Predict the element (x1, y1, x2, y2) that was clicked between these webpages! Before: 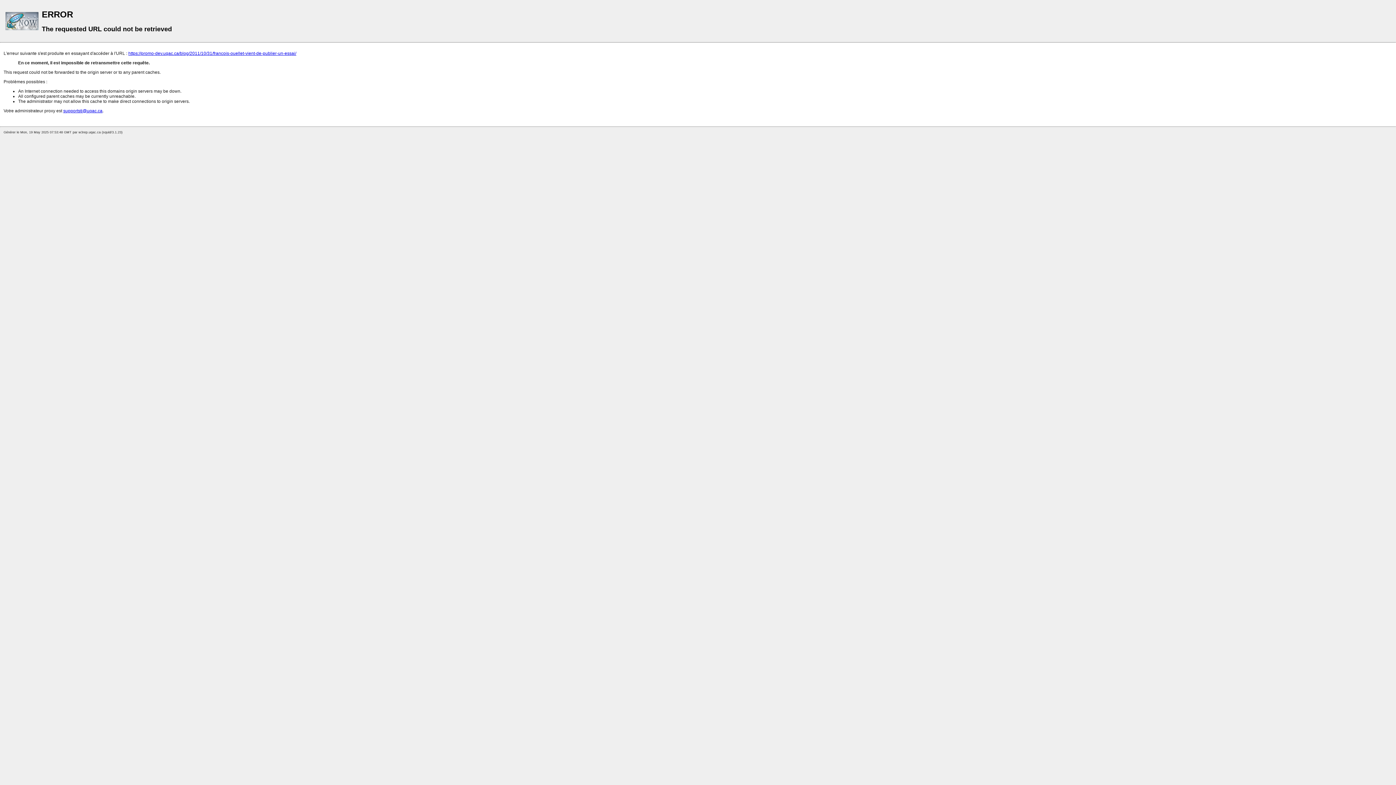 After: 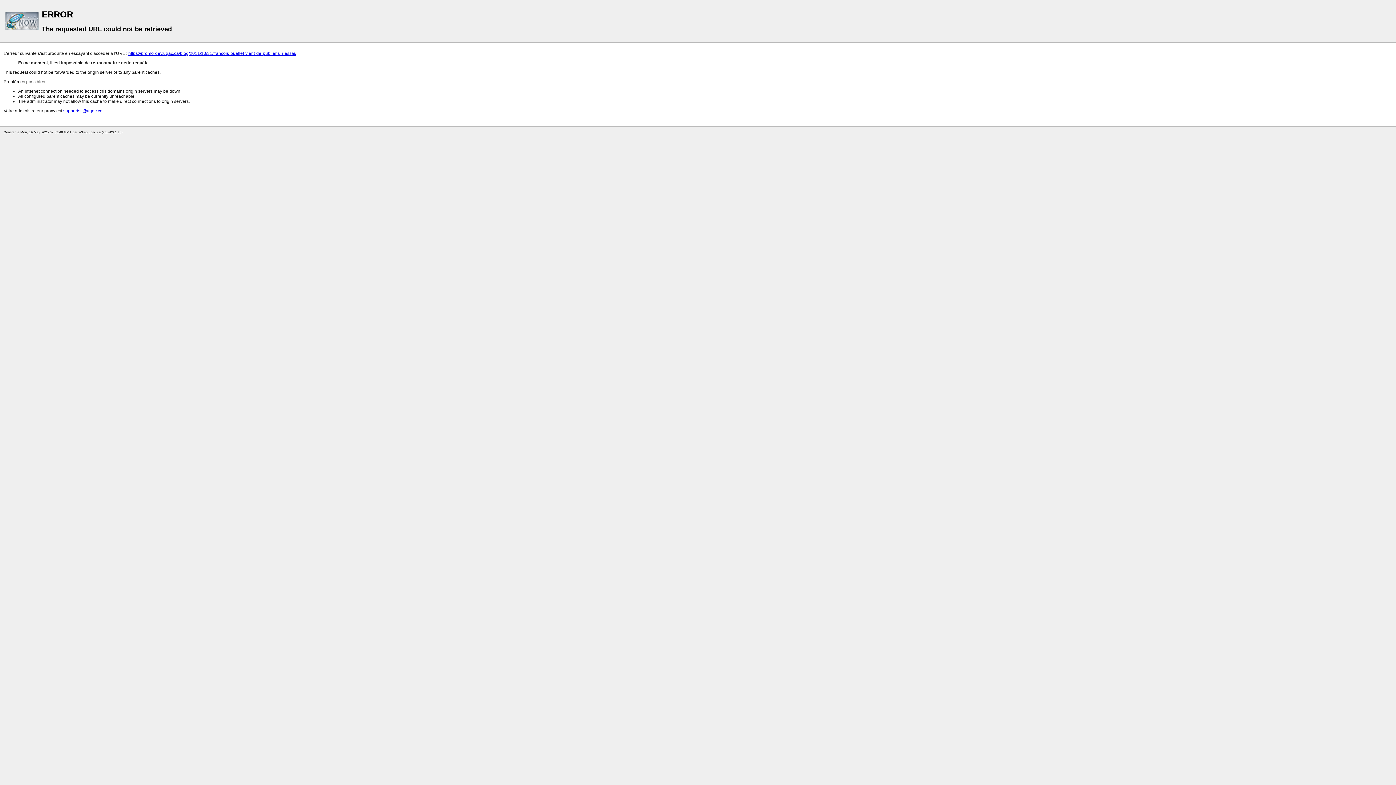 Action: label: supportsti@uqac.ca bbox: (63, 108, 102, 113)